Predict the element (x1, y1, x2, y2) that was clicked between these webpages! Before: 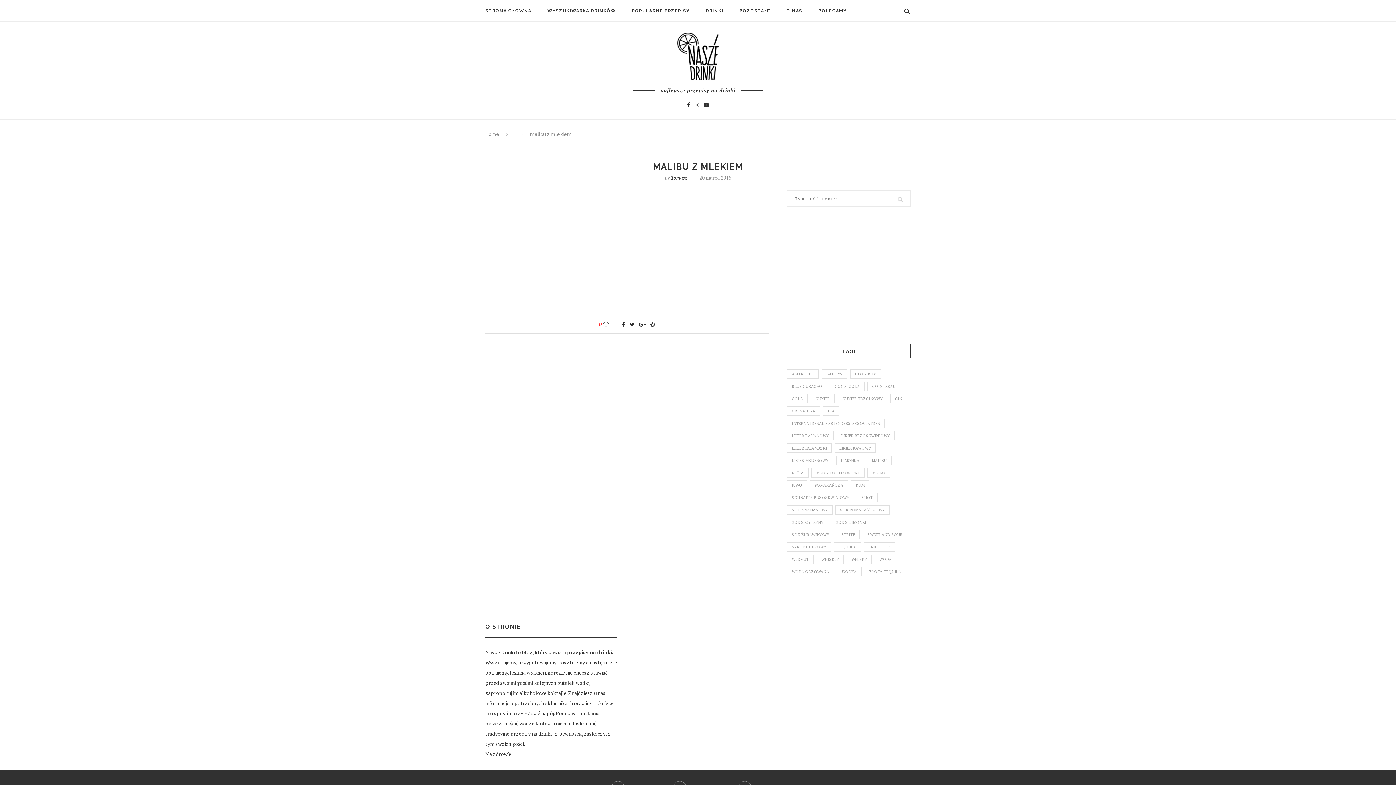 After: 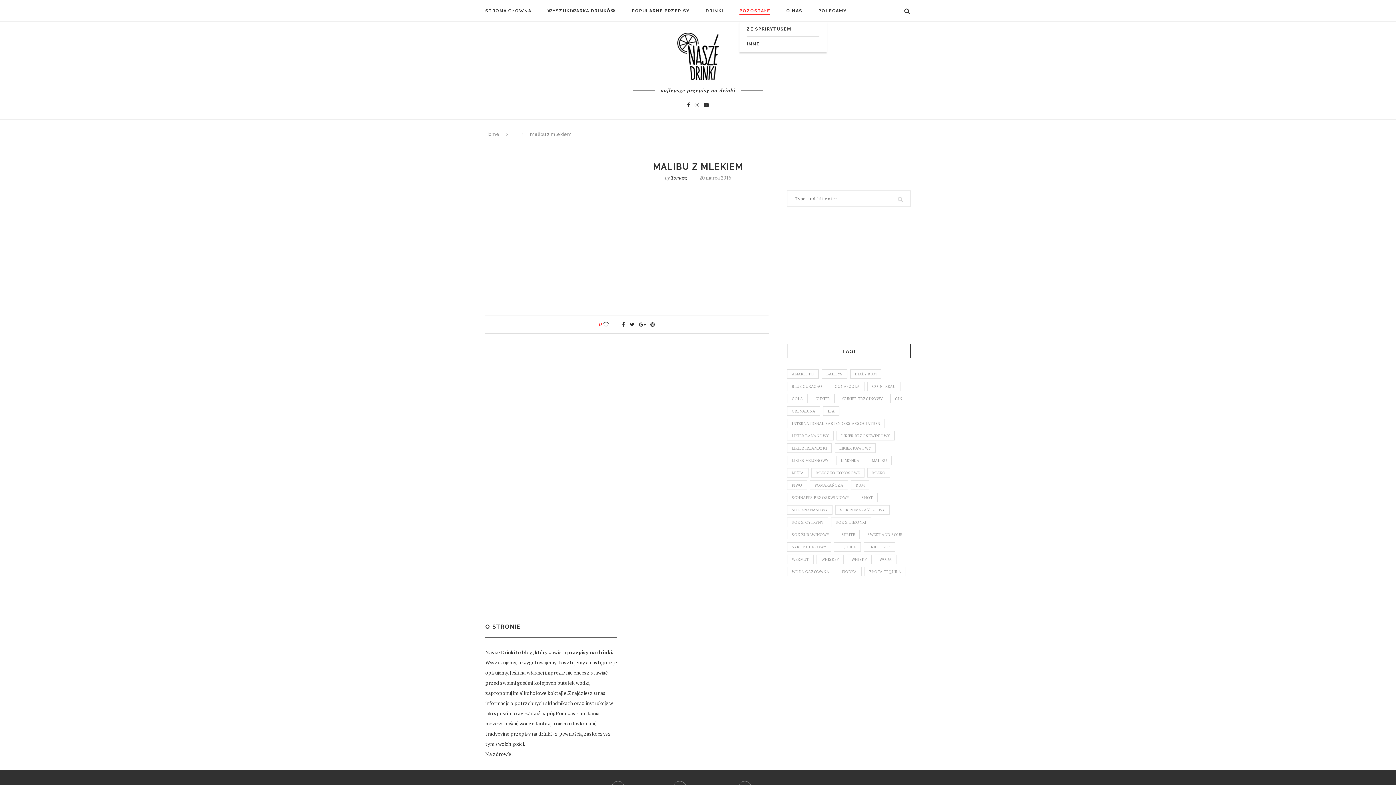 Action: label: POZOSTAŁE bbox: (739, 0, 770, 21)